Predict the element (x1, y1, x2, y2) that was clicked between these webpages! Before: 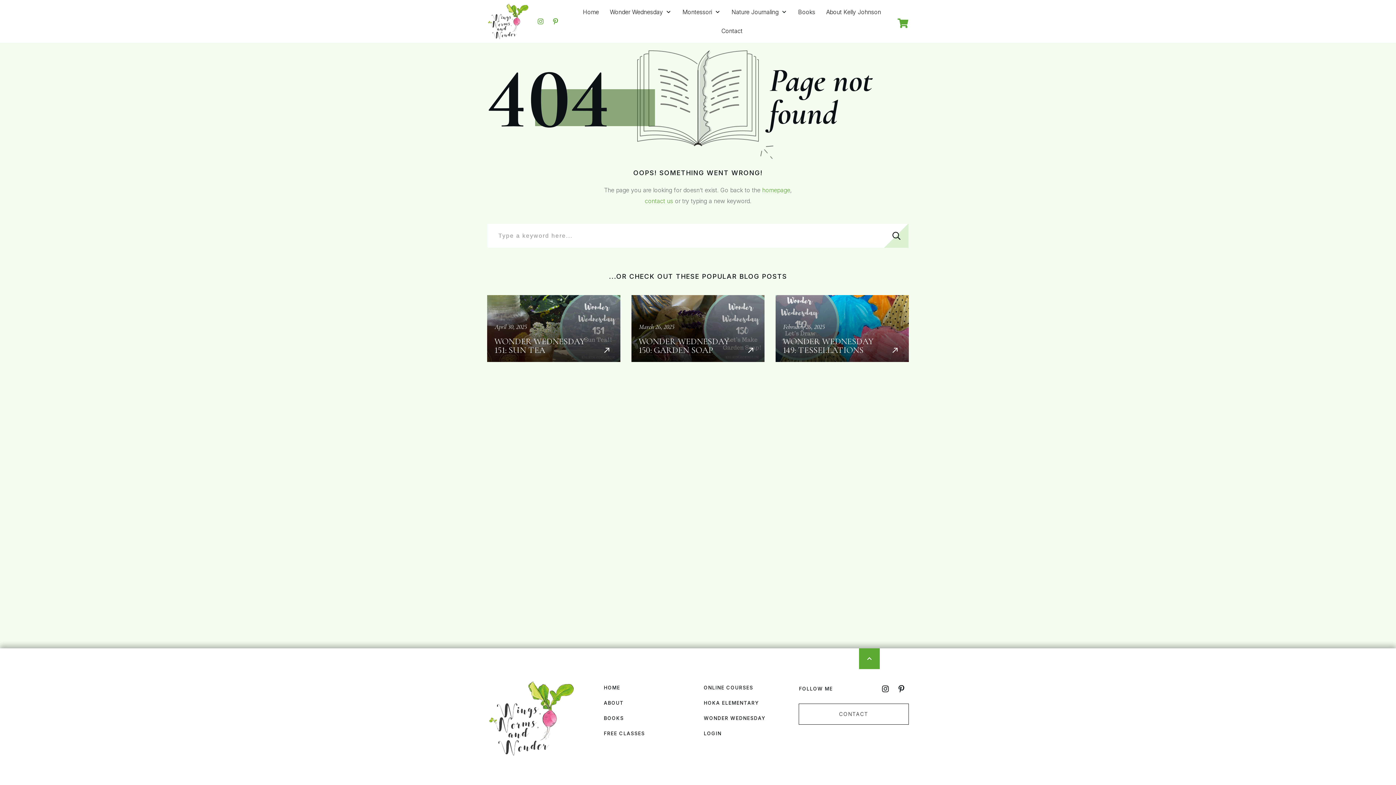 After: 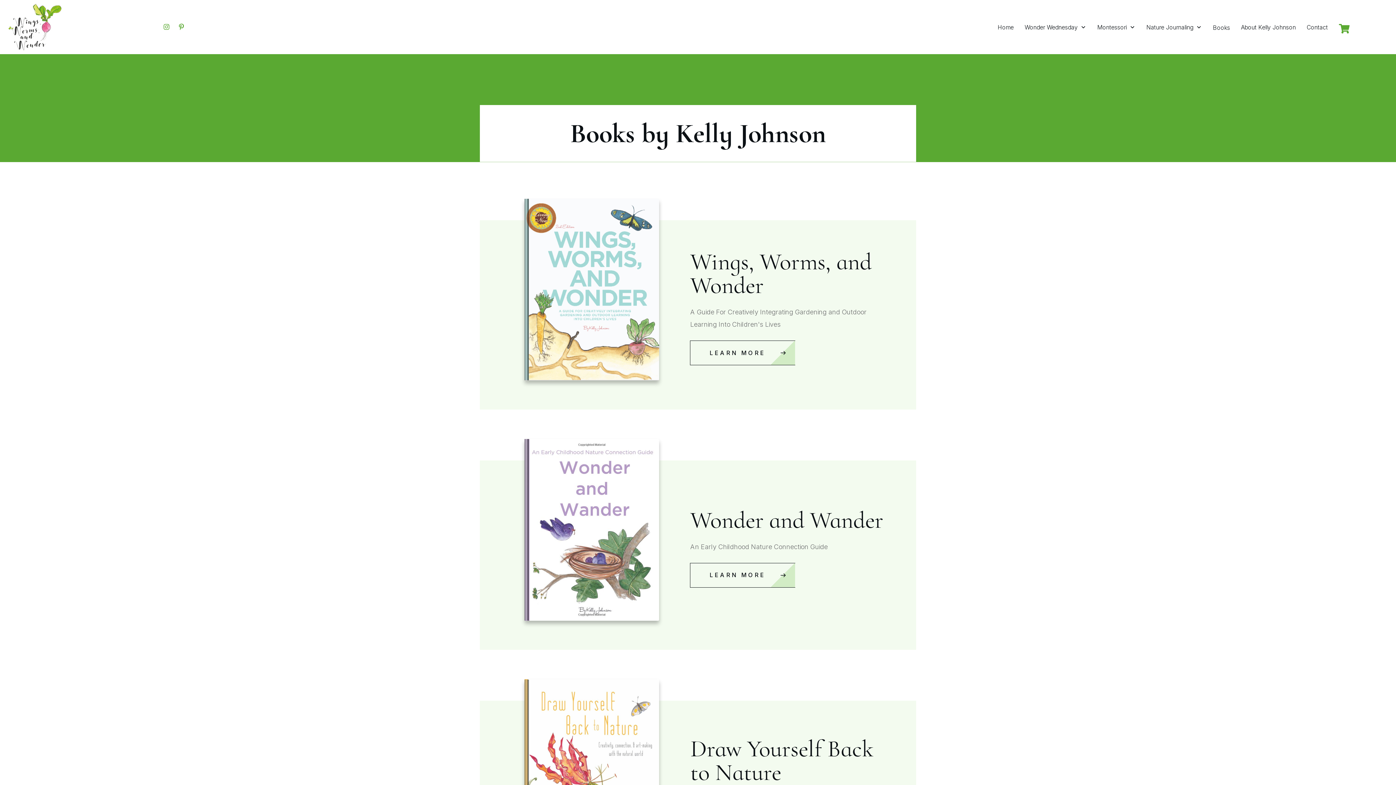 Action: label: BOOKS bbox: (604, 715, 624, 721)